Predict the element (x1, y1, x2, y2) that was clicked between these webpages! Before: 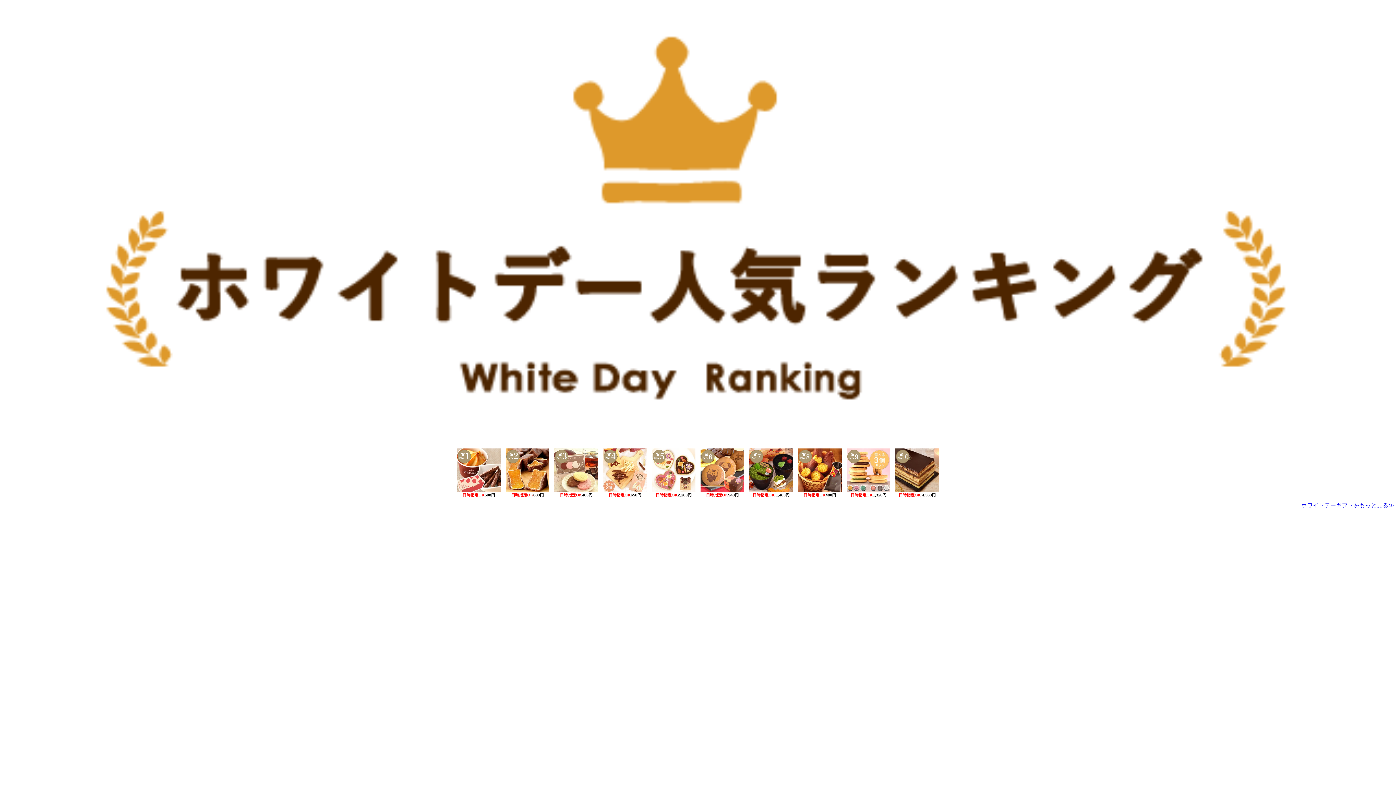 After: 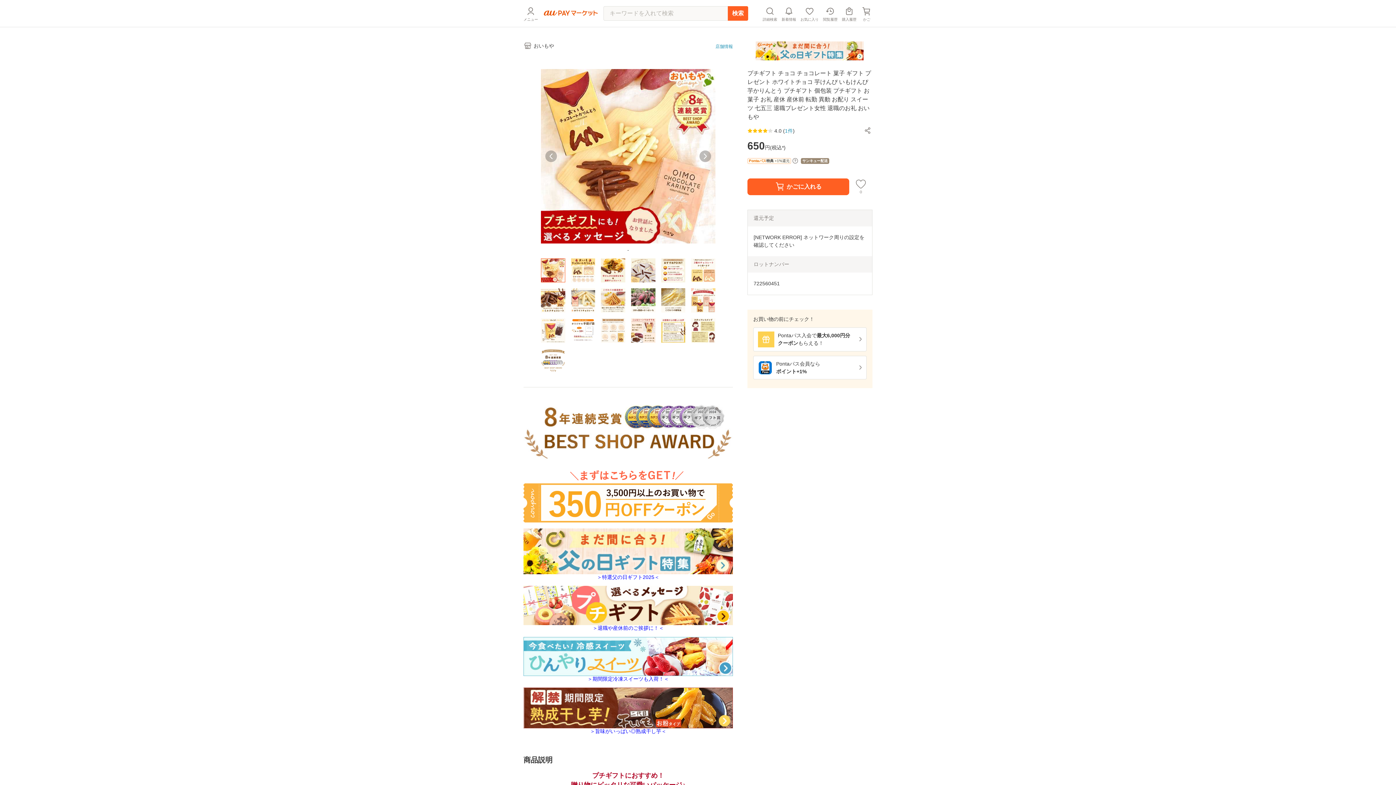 Action: bbox: (601, 448, 648, 492)